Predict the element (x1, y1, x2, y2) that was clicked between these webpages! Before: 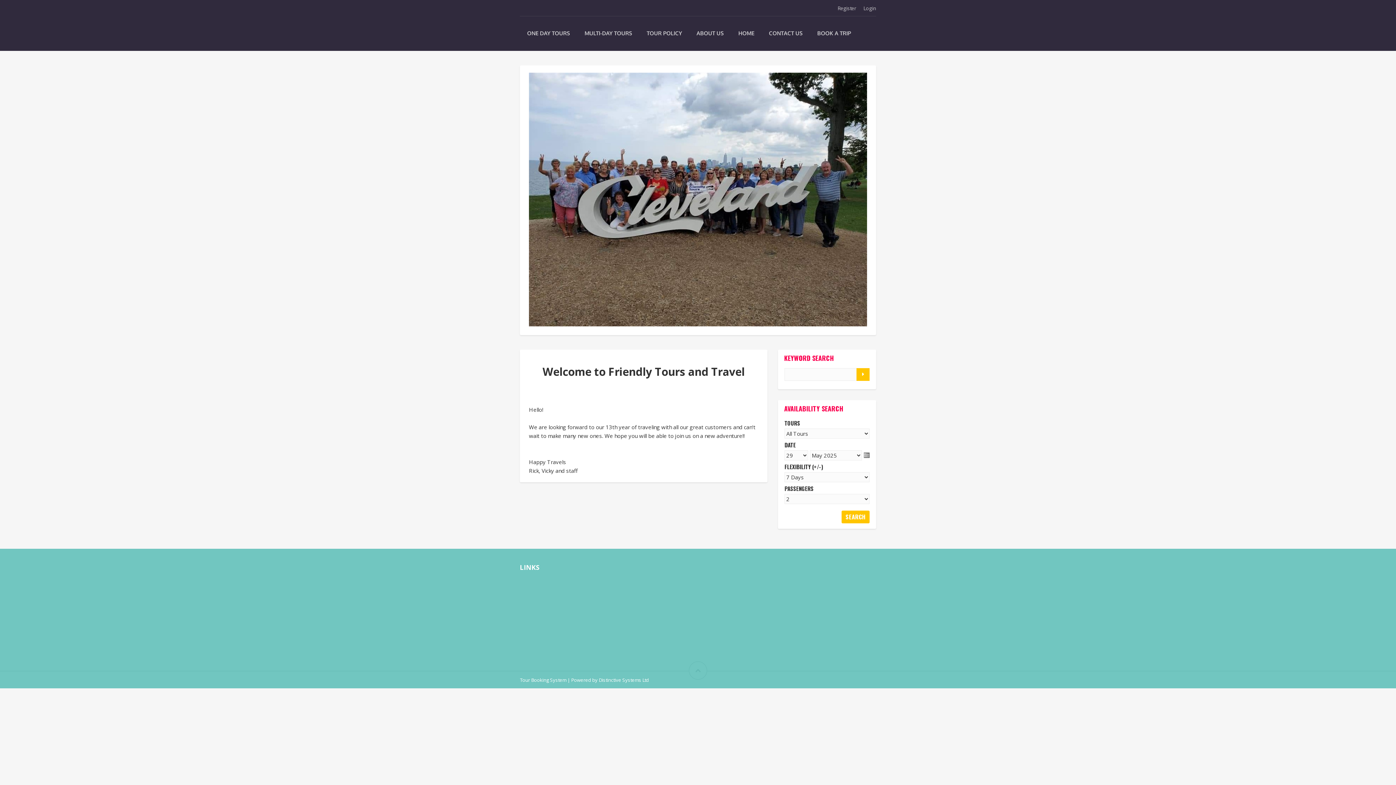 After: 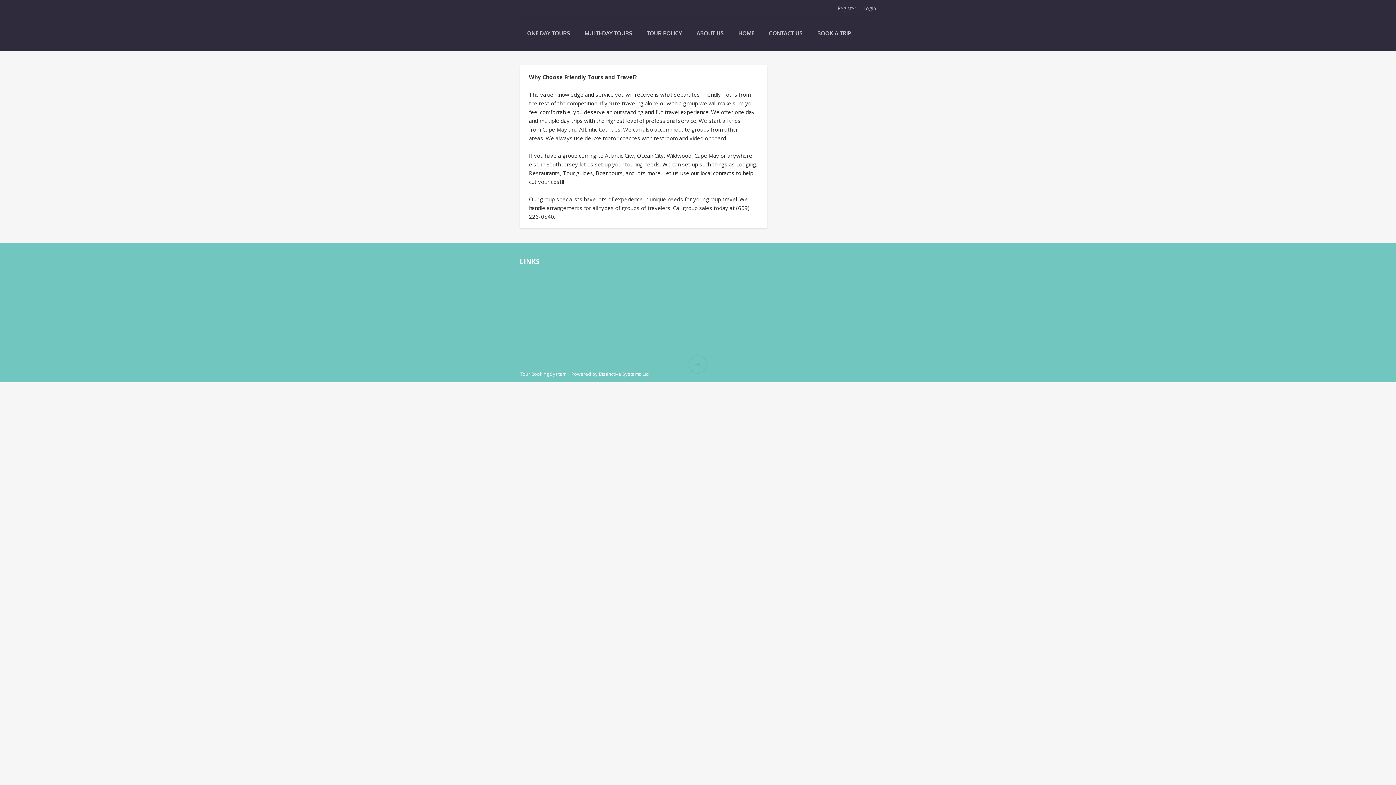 Action: label: ABOUT US bbox: (691, 24, 729, 42)